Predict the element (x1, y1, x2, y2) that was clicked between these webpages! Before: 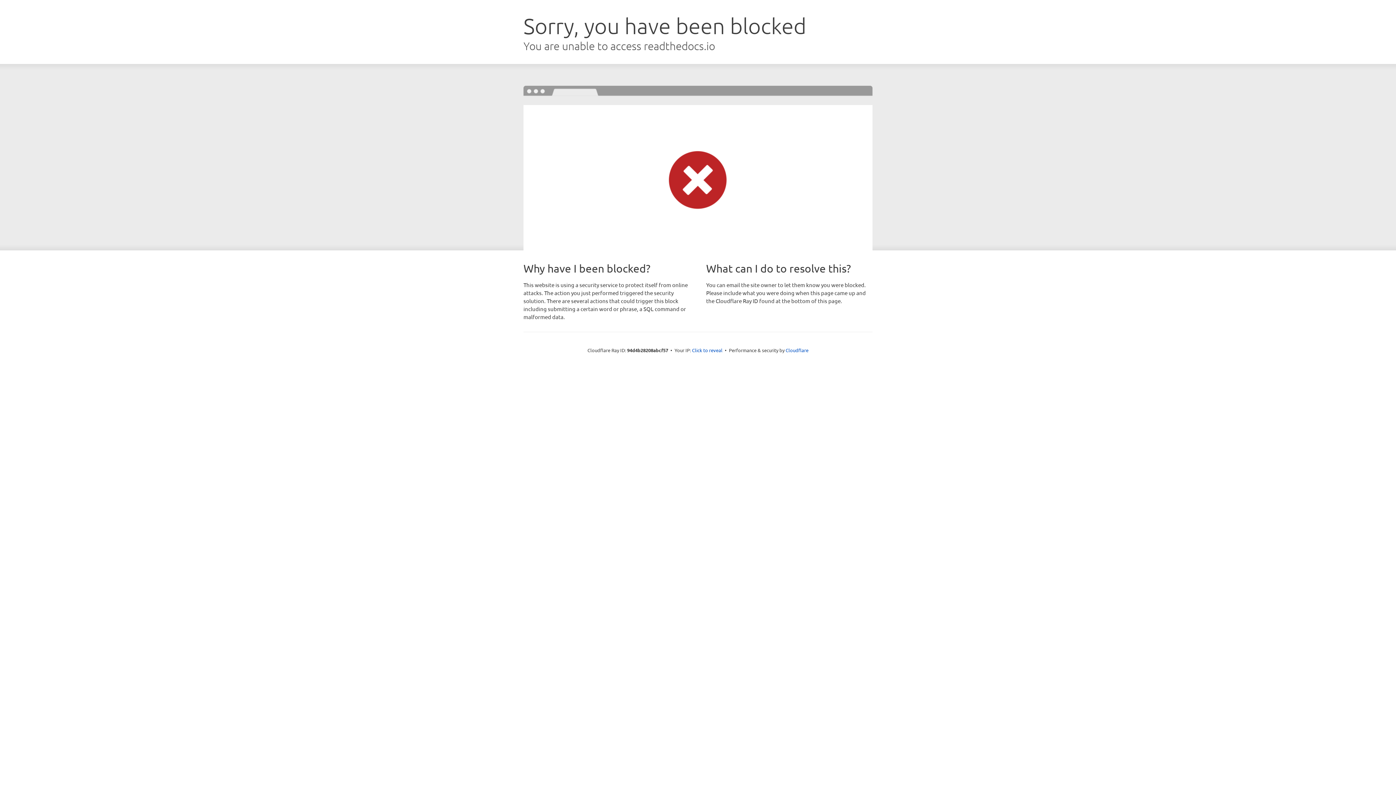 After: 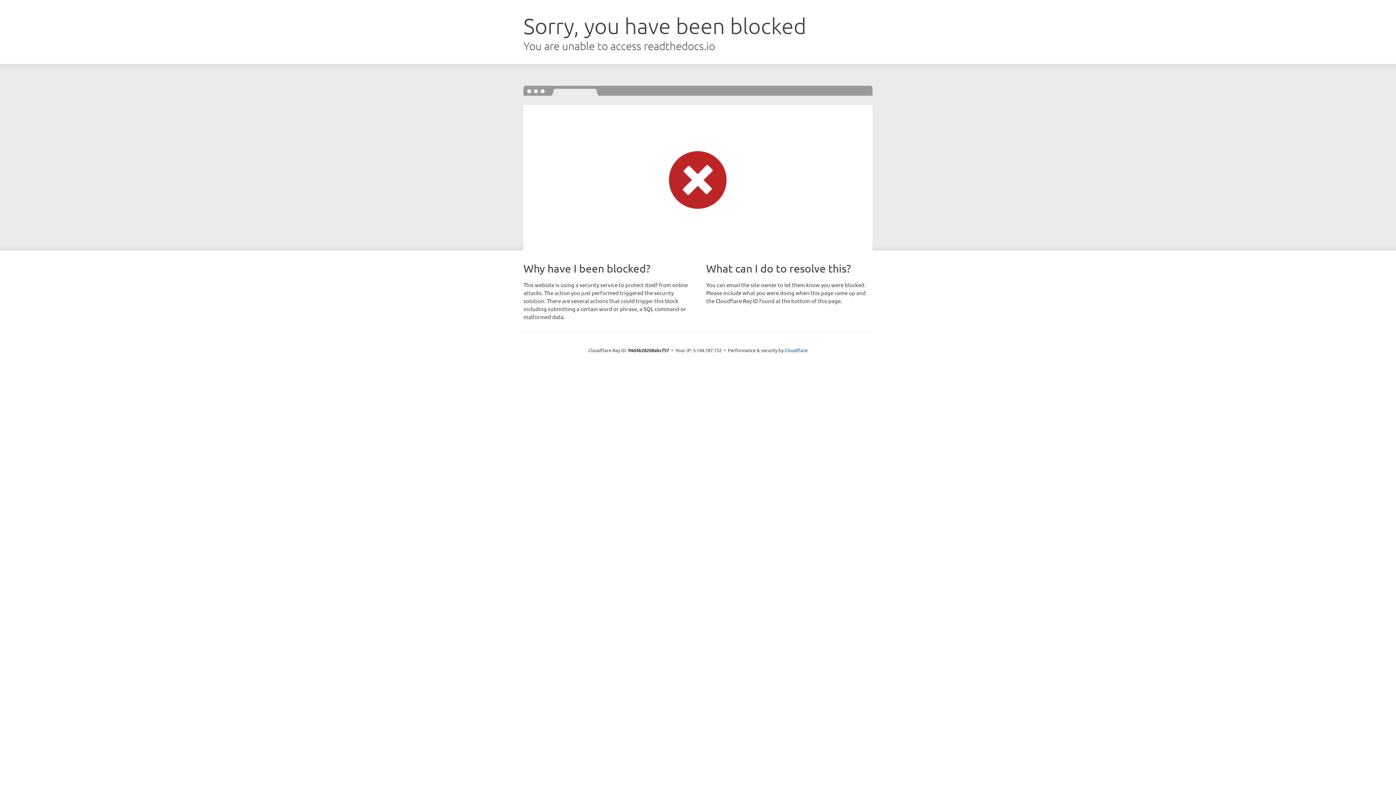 Action: bbox: (692, 346, 722, 353) label: Click to reveal